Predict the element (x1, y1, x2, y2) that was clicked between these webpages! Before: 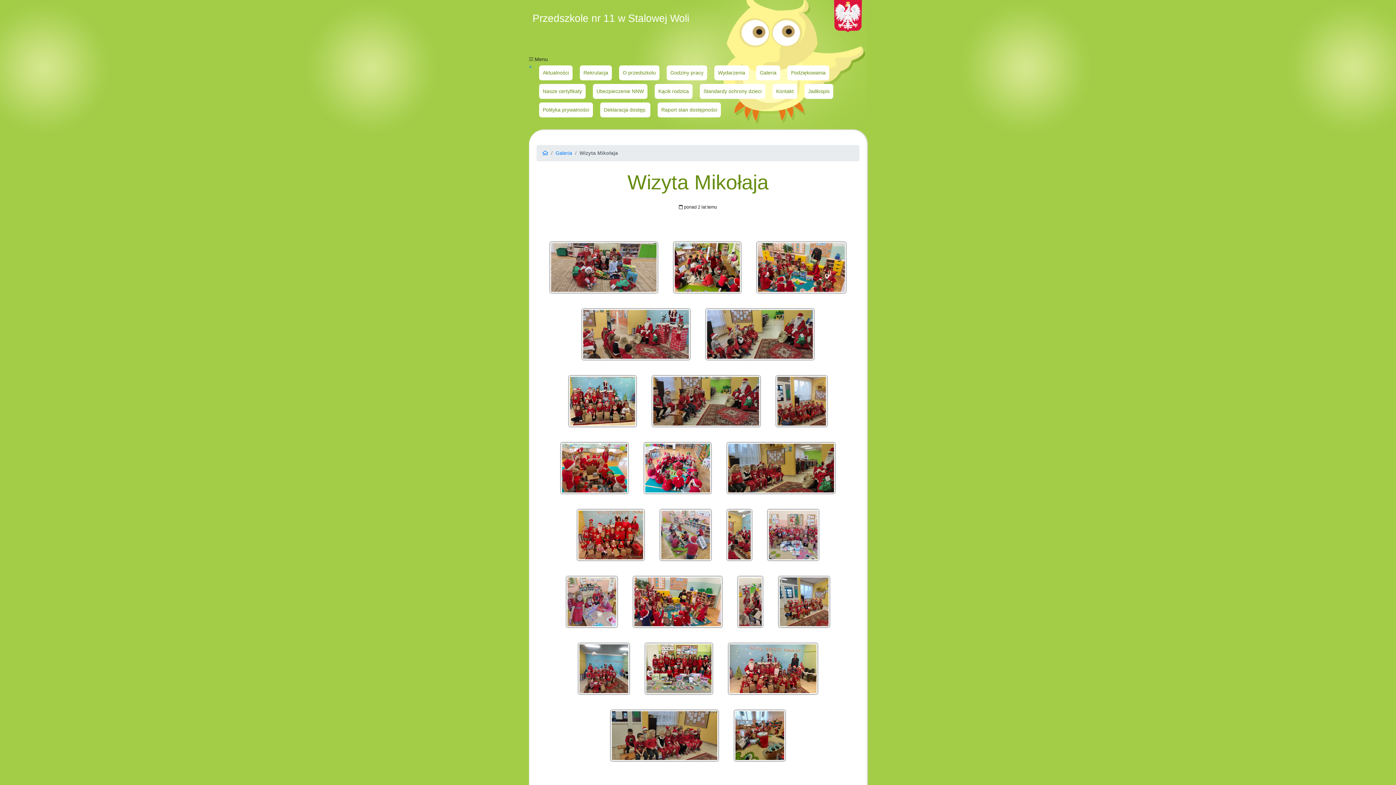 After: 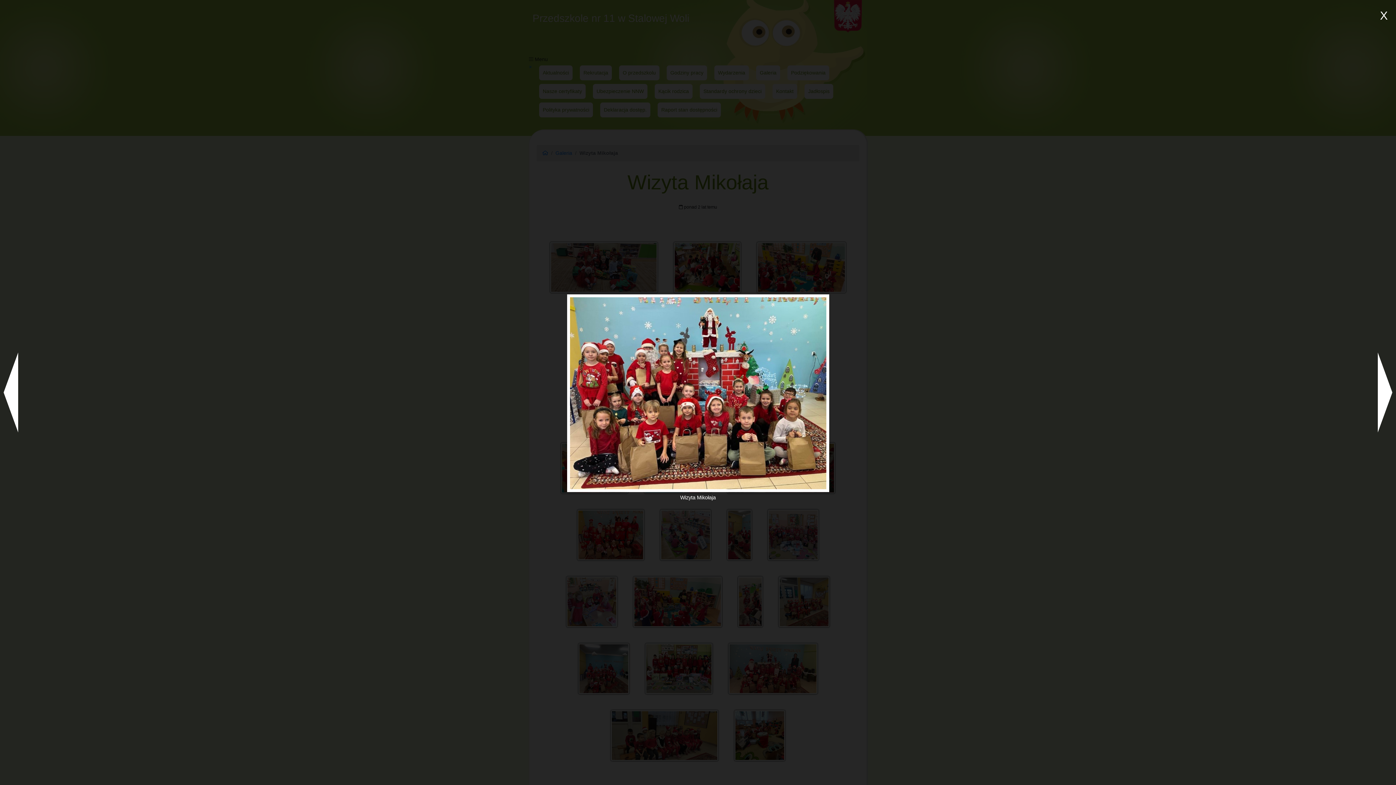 Action: bbox: (564, 370, 641, 432)